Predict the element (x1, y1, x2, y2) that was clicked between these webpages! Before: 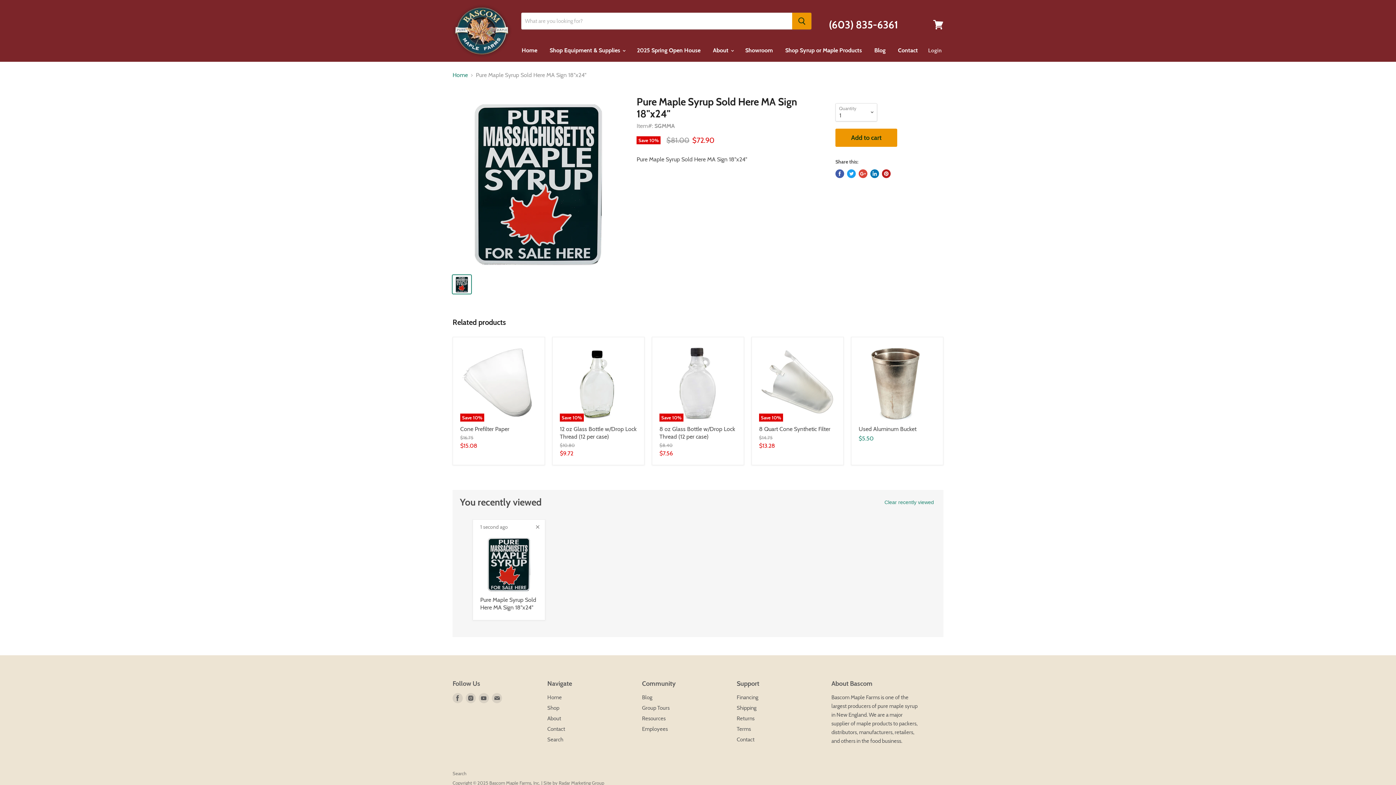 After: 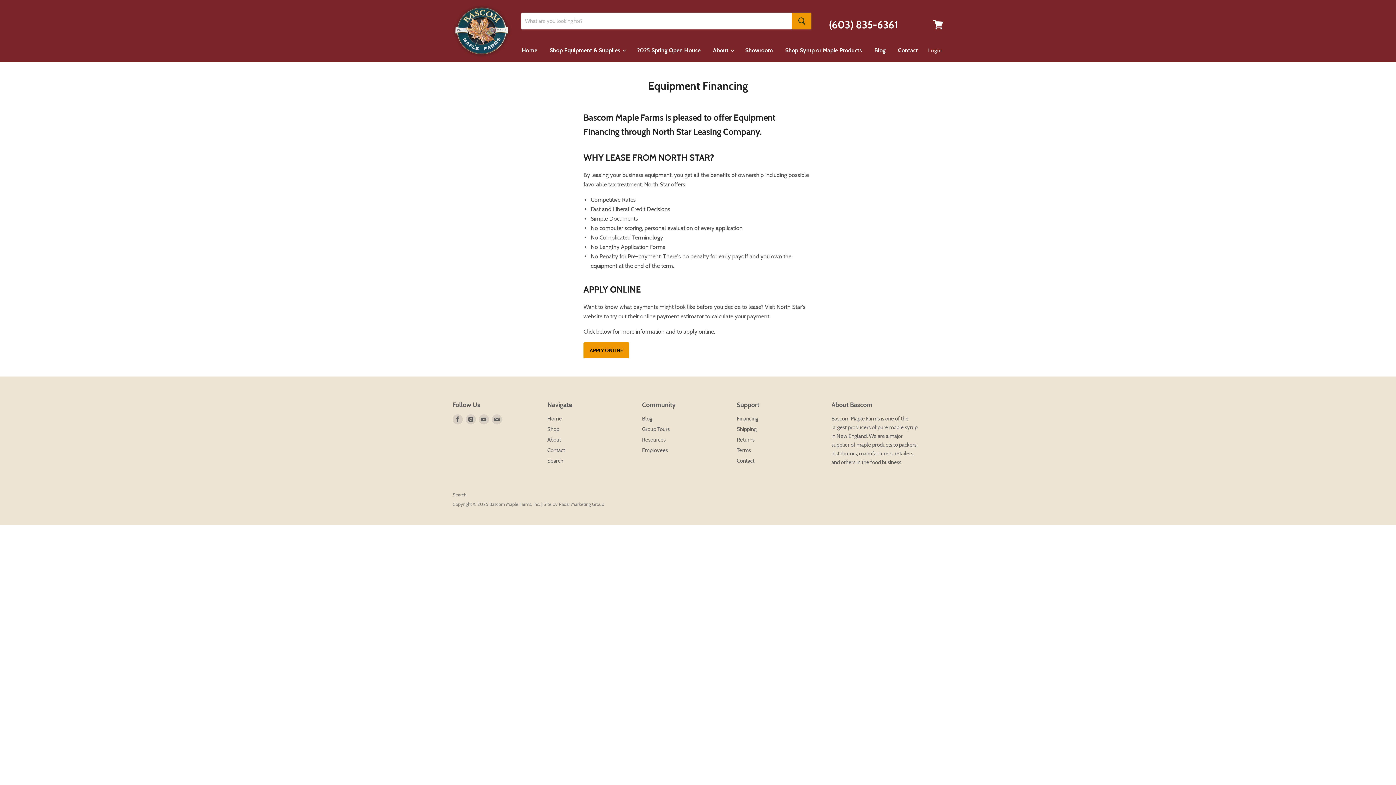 Action: label: Financing bbox: (736, 694, 758, 700)